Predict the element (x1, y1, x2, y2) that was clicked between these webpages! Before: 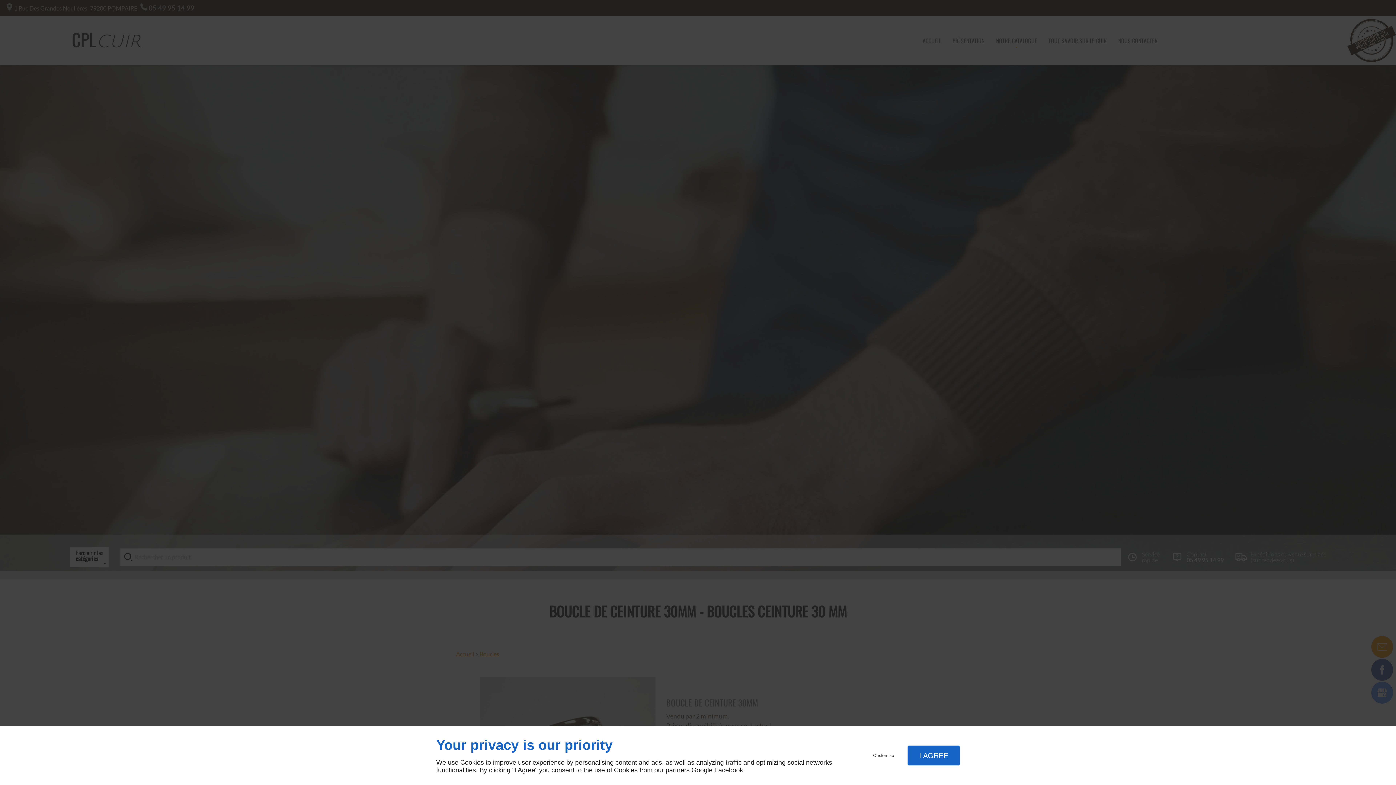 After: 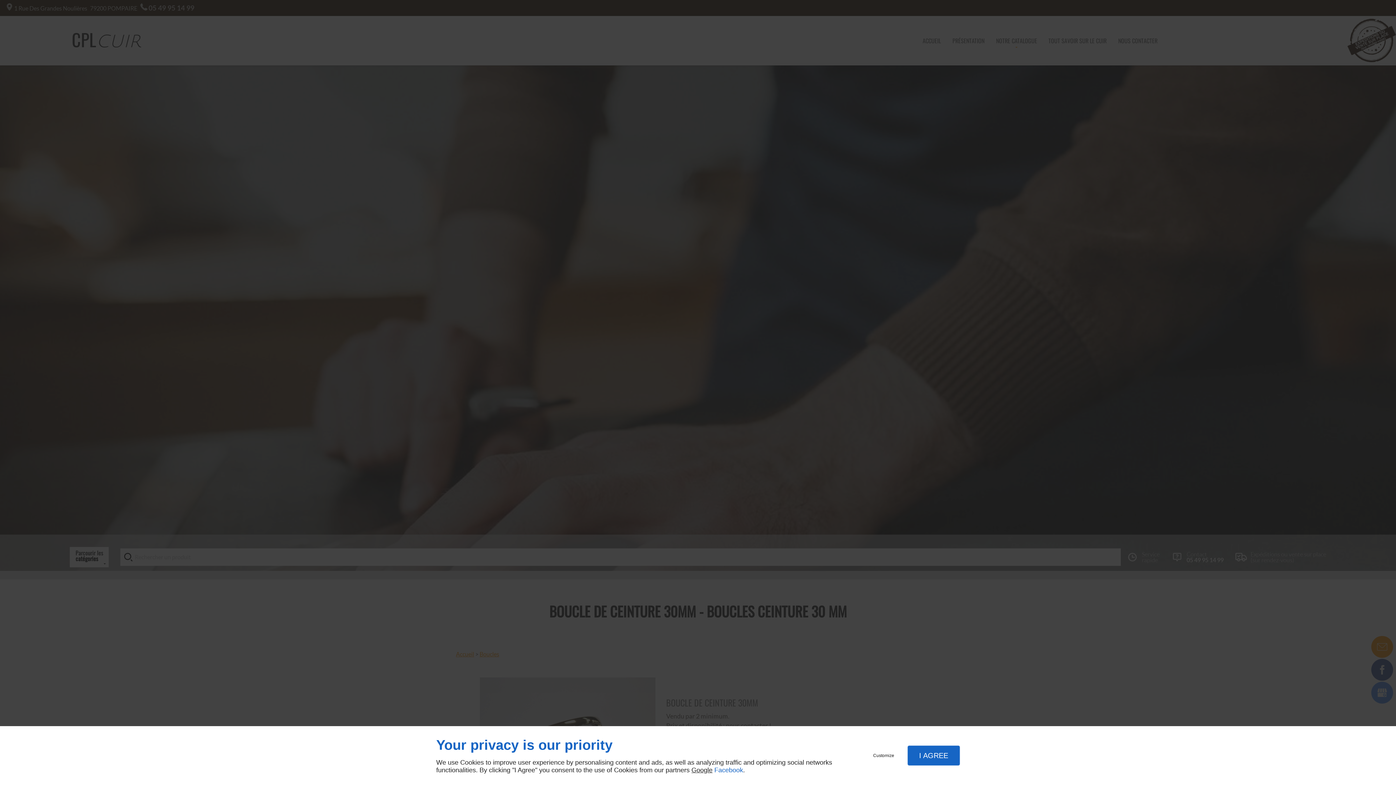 Action: bbox: (714, 766, 743, 774) label: Facebook